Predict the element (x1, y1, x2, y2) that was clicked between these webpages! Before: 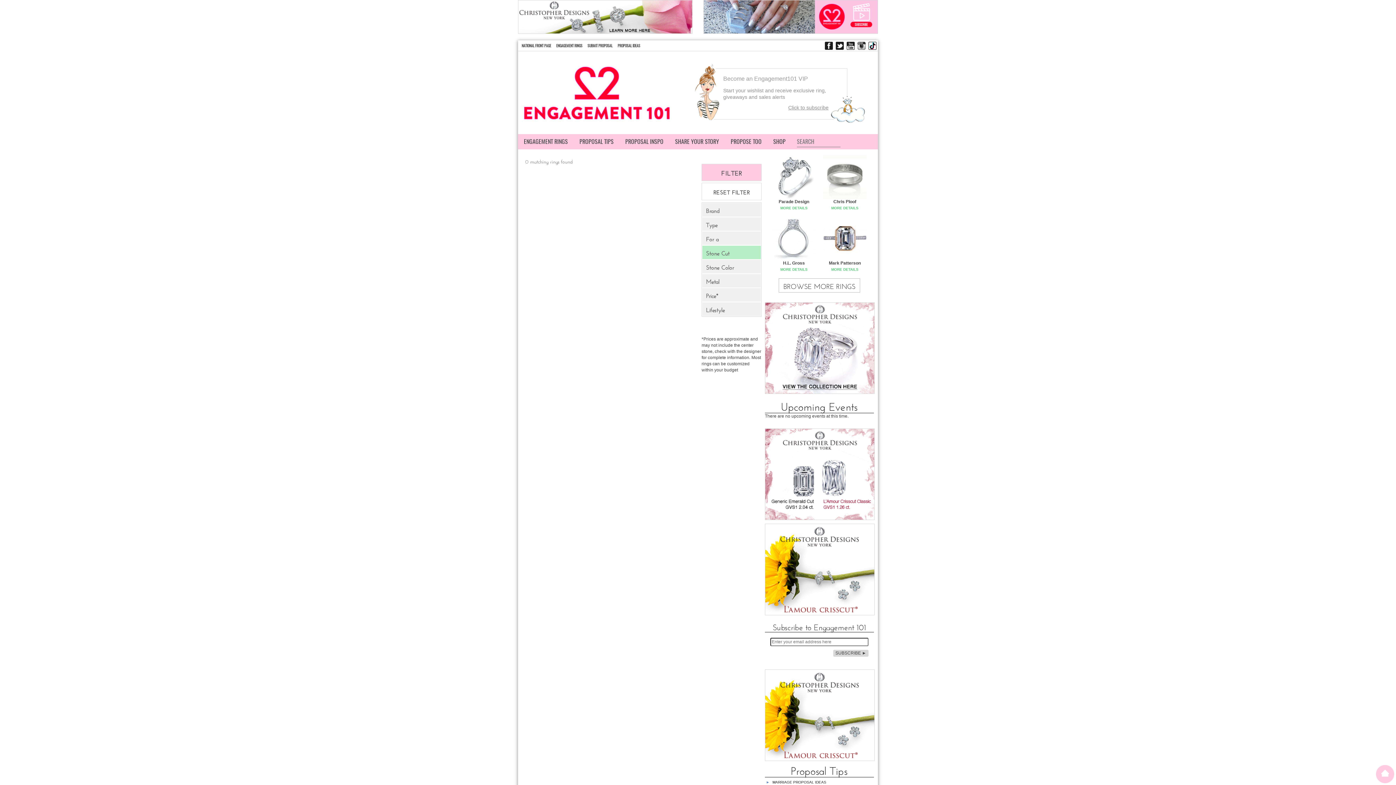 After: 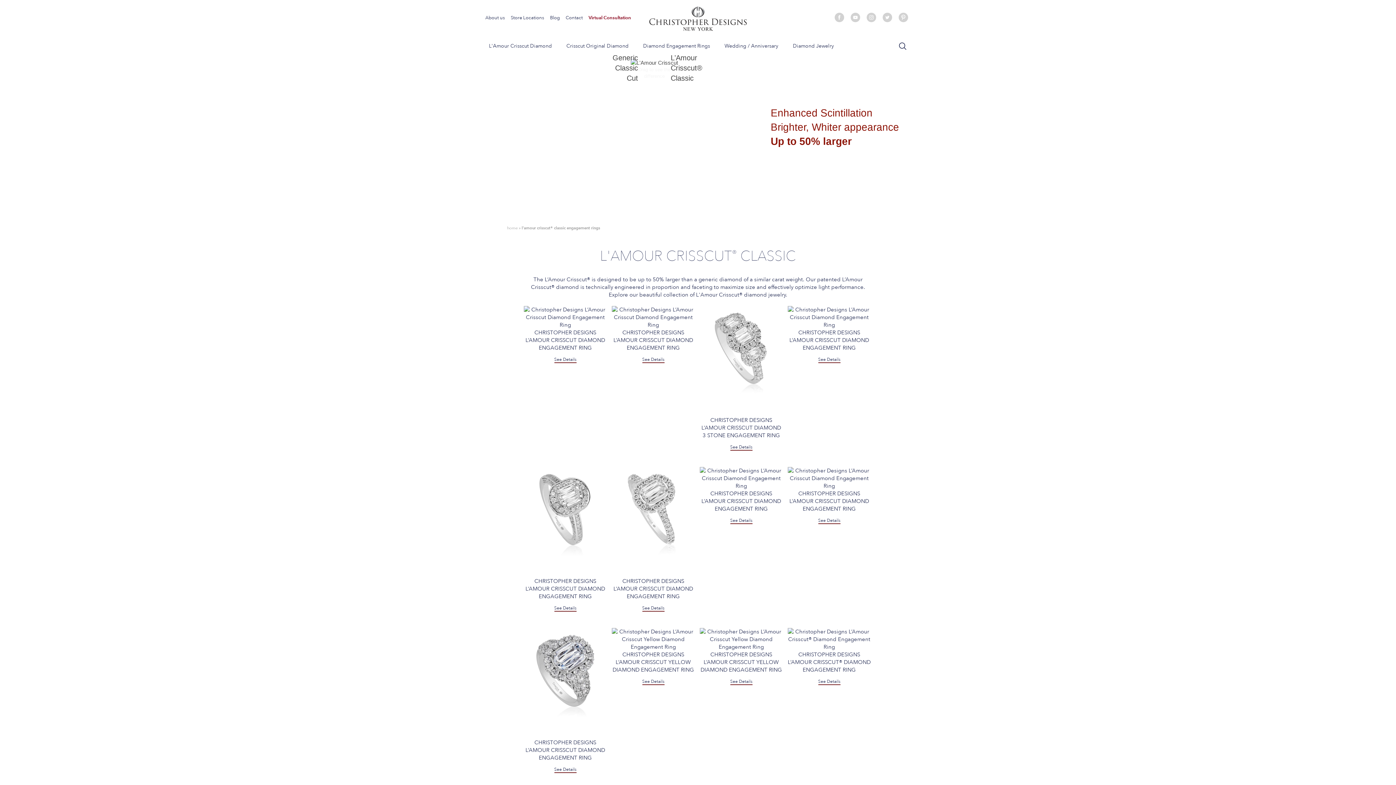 Action: bbox: (765, 470, 874, 475)